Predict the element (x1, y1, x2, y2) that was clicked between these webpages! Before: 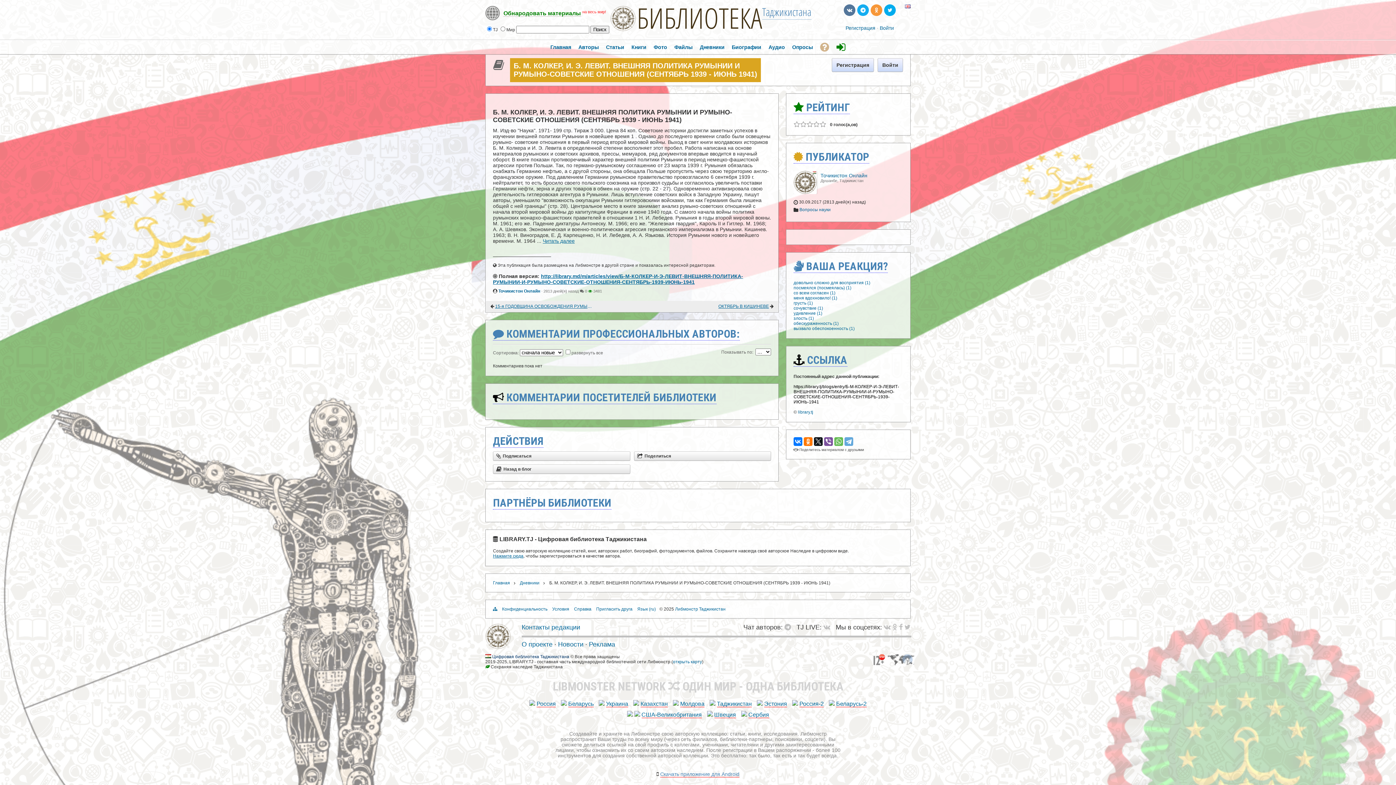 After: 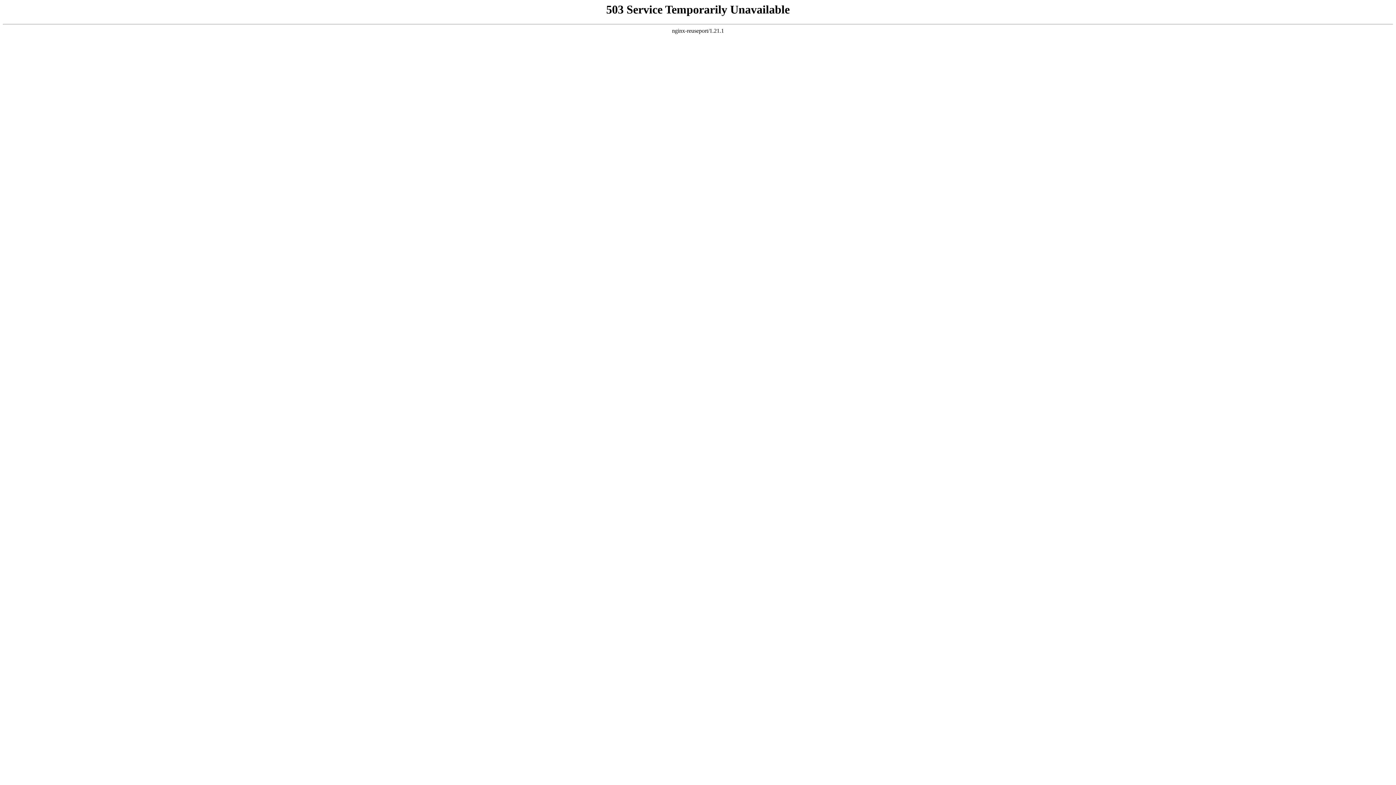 Action: label: Беларусь bbox: (568, 701, 593, 707)